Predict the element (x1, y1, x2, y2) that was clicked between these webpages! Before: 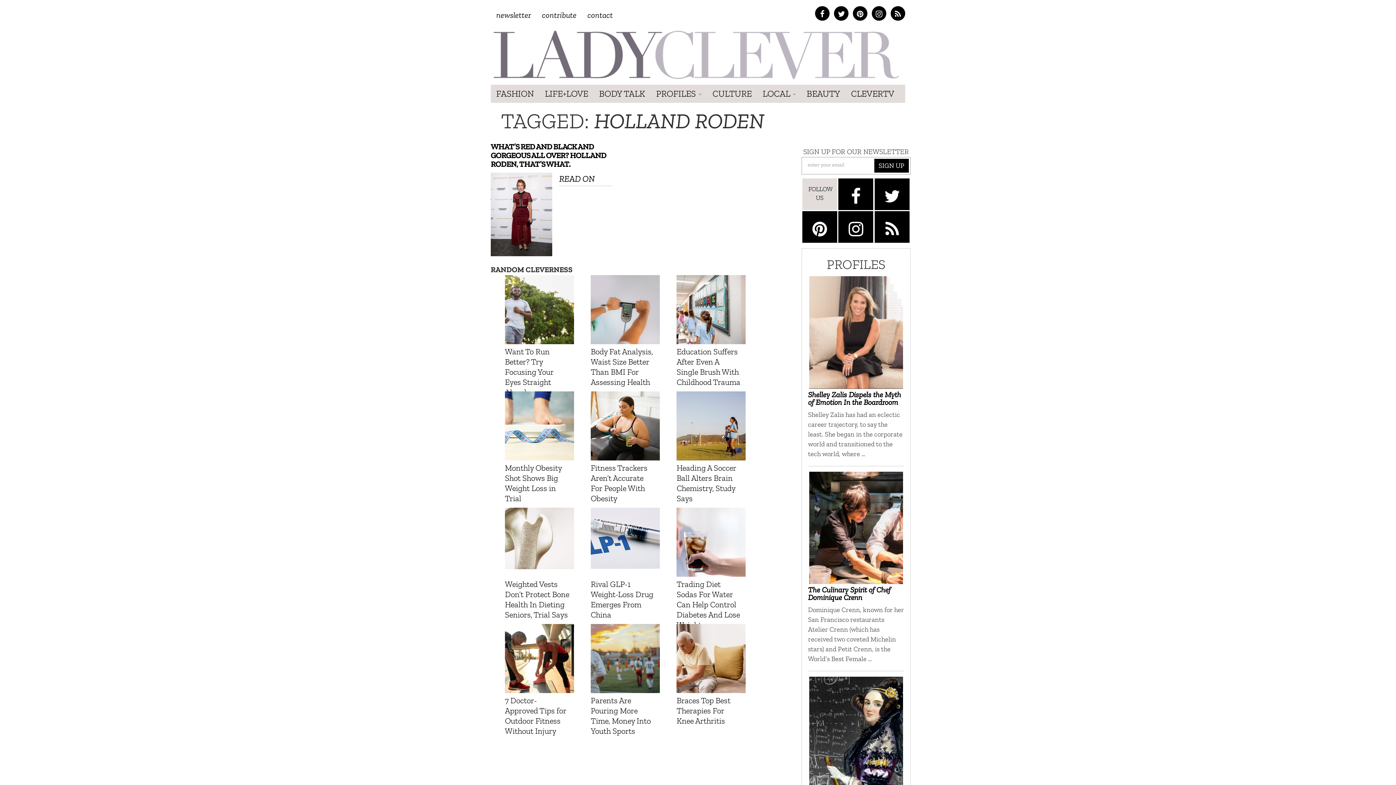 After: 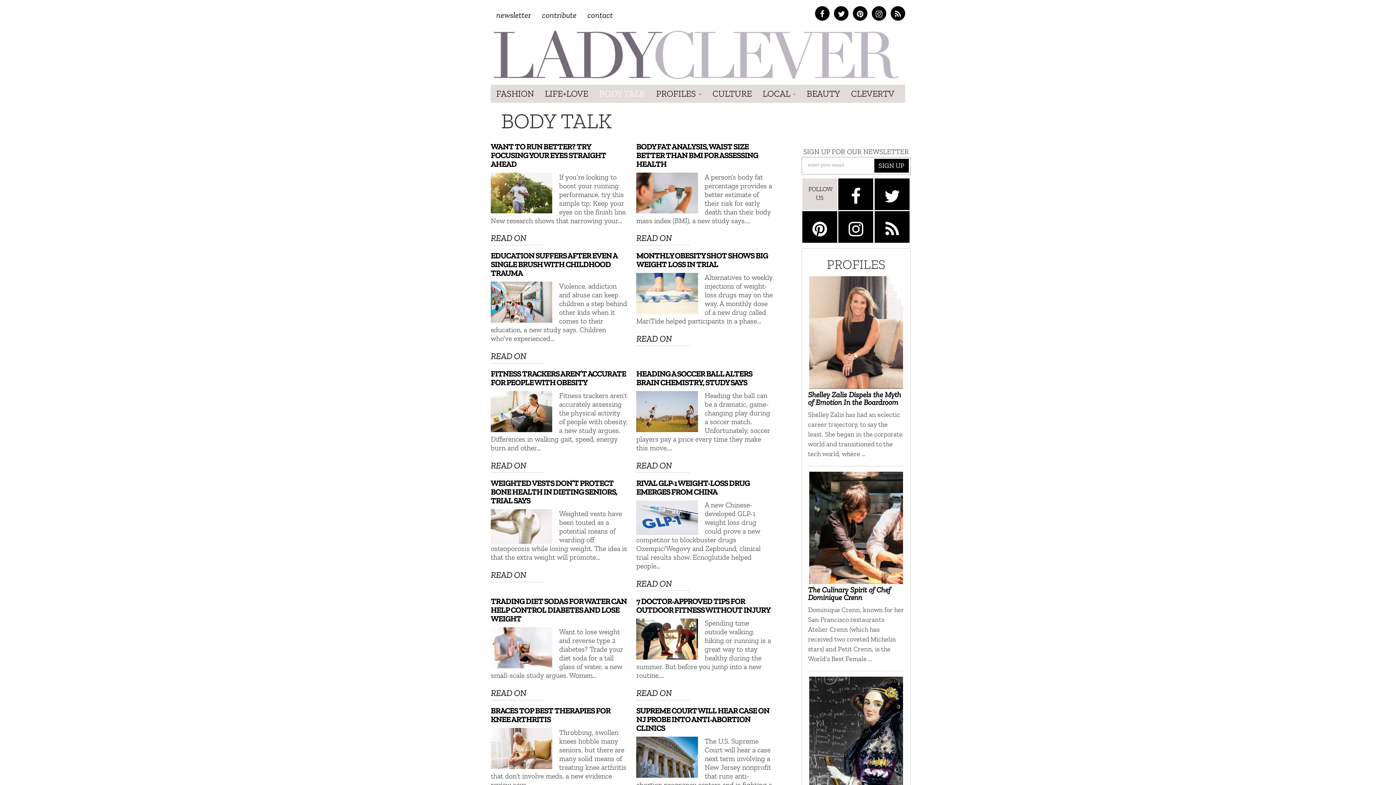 Action: label: BODY TALK bbox: (593, 84, 650, 102)